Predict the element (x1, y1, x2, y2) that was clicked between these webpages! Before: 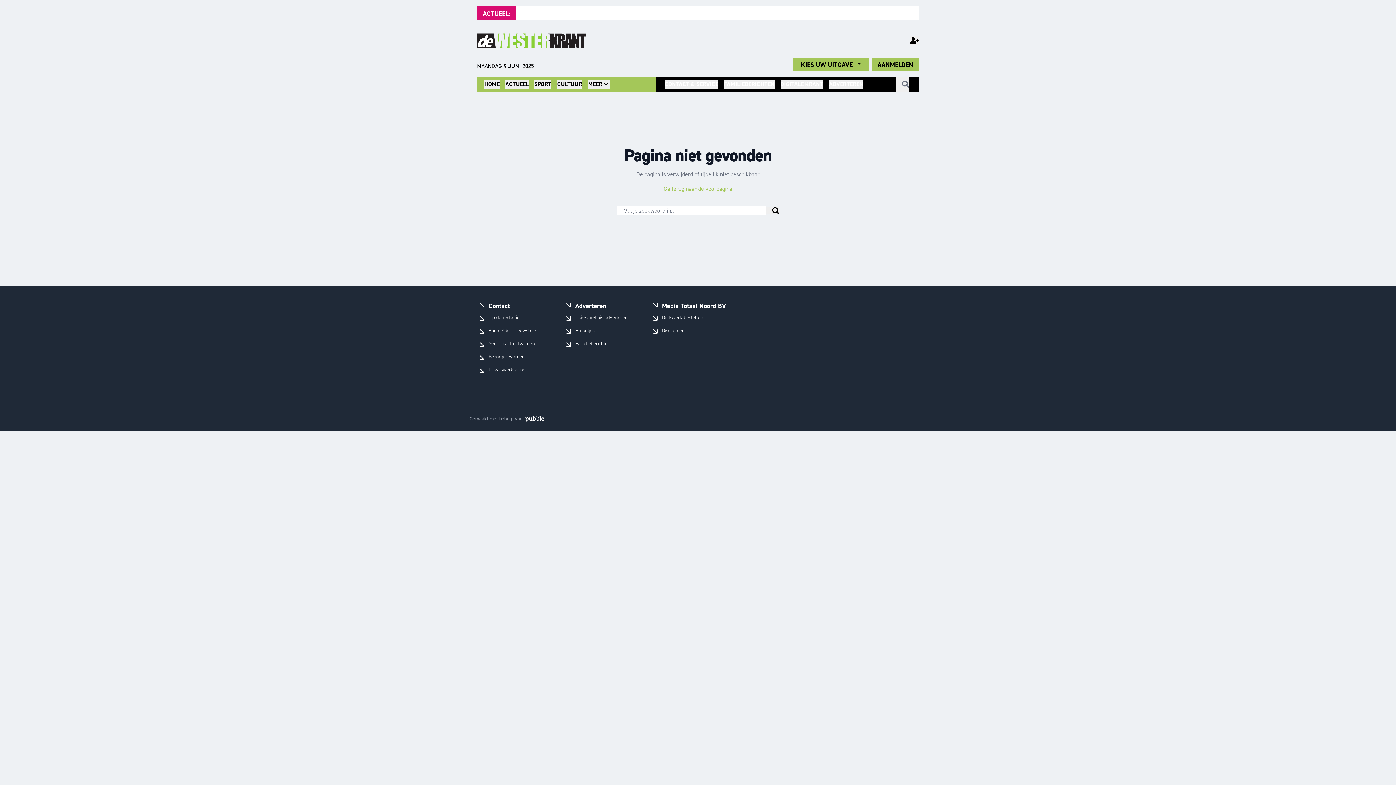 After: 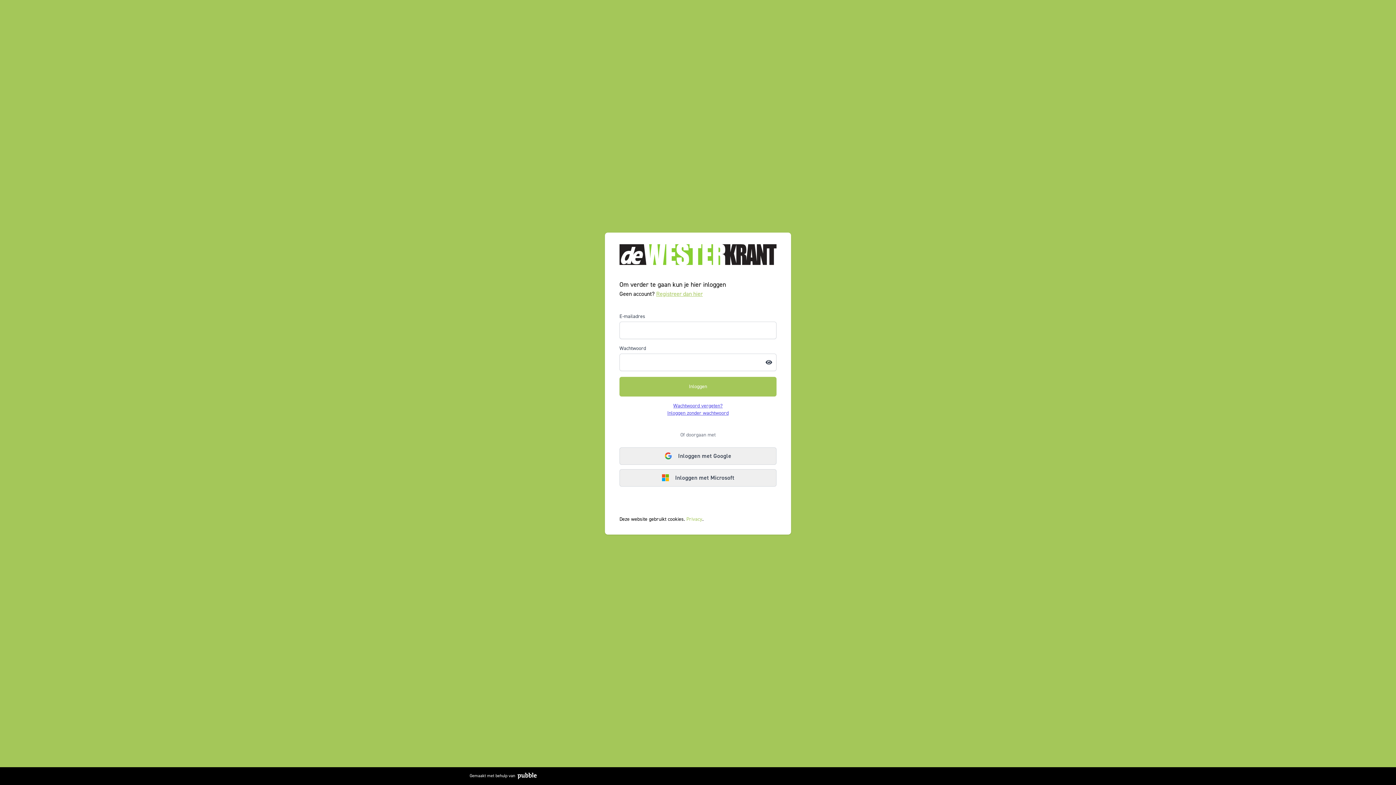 Action: bbox: (910, 36, 919, 45)